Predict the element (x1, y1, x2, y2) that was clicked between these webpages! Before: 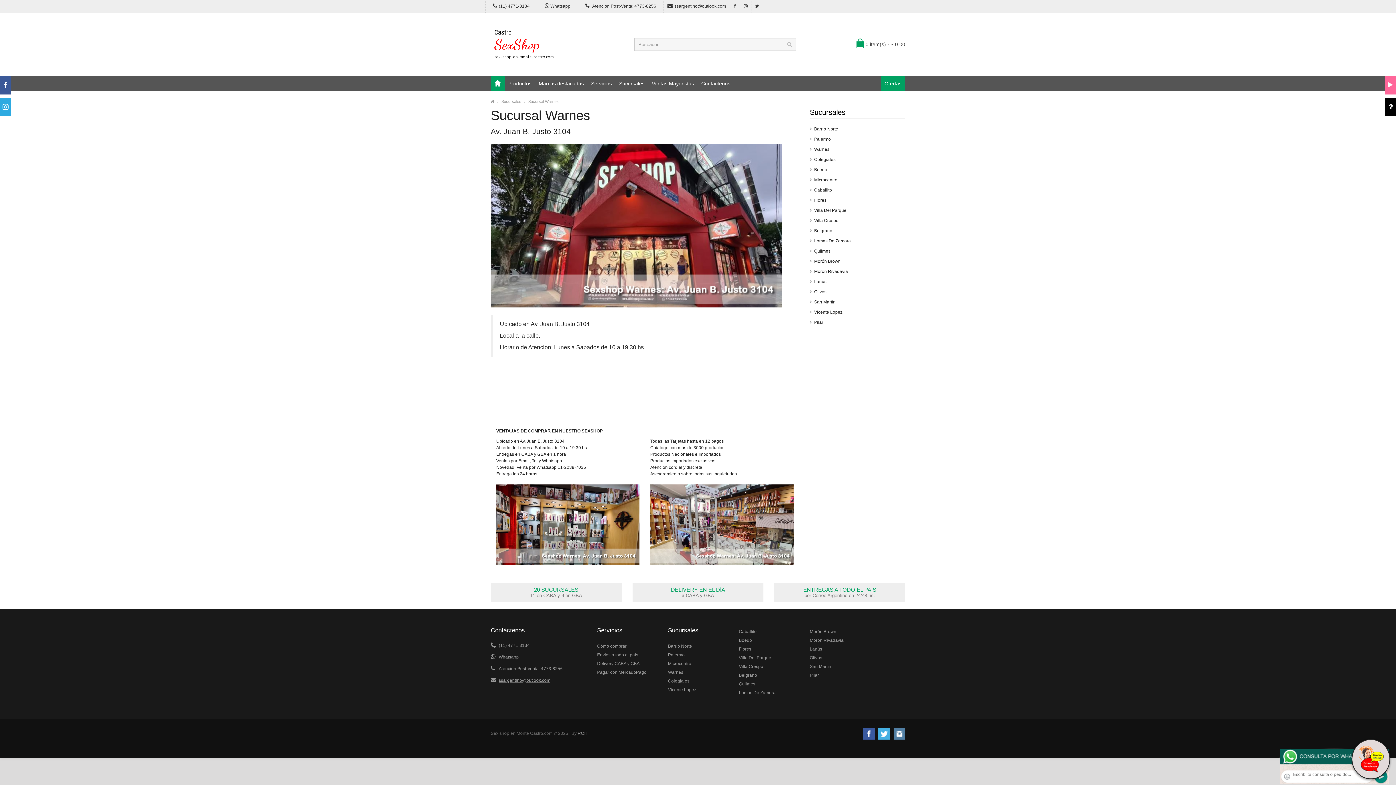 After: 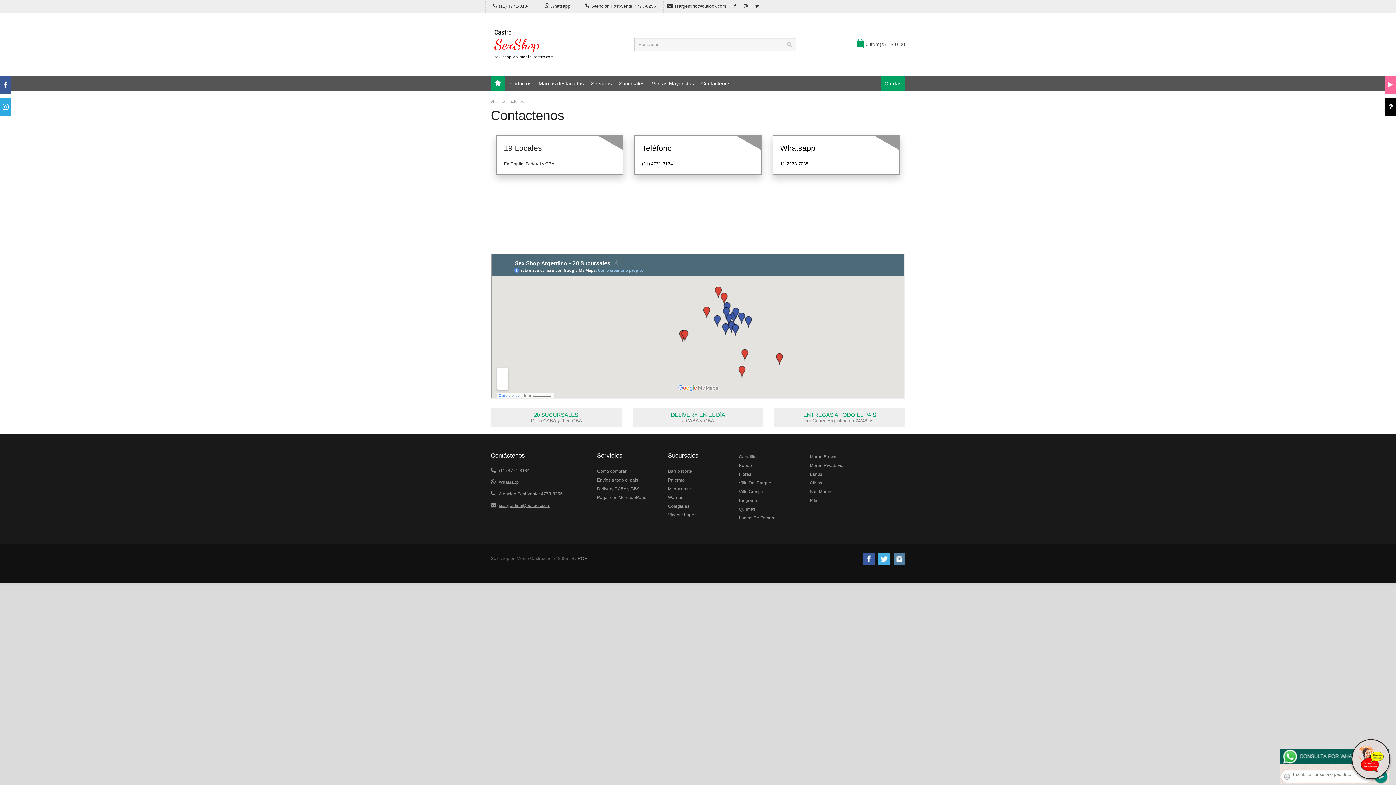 Action: bbox: (697, 76, 734, 90) label: Contáctenos